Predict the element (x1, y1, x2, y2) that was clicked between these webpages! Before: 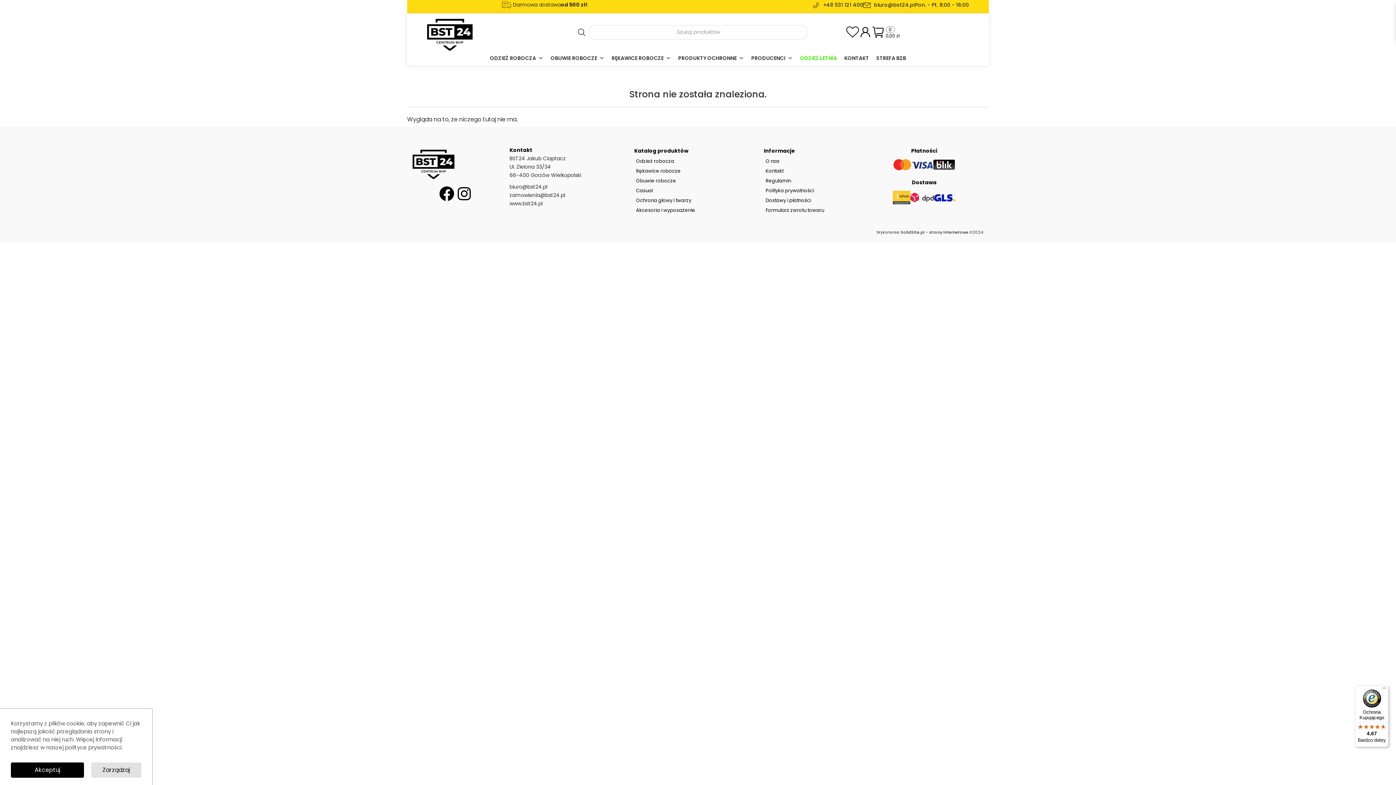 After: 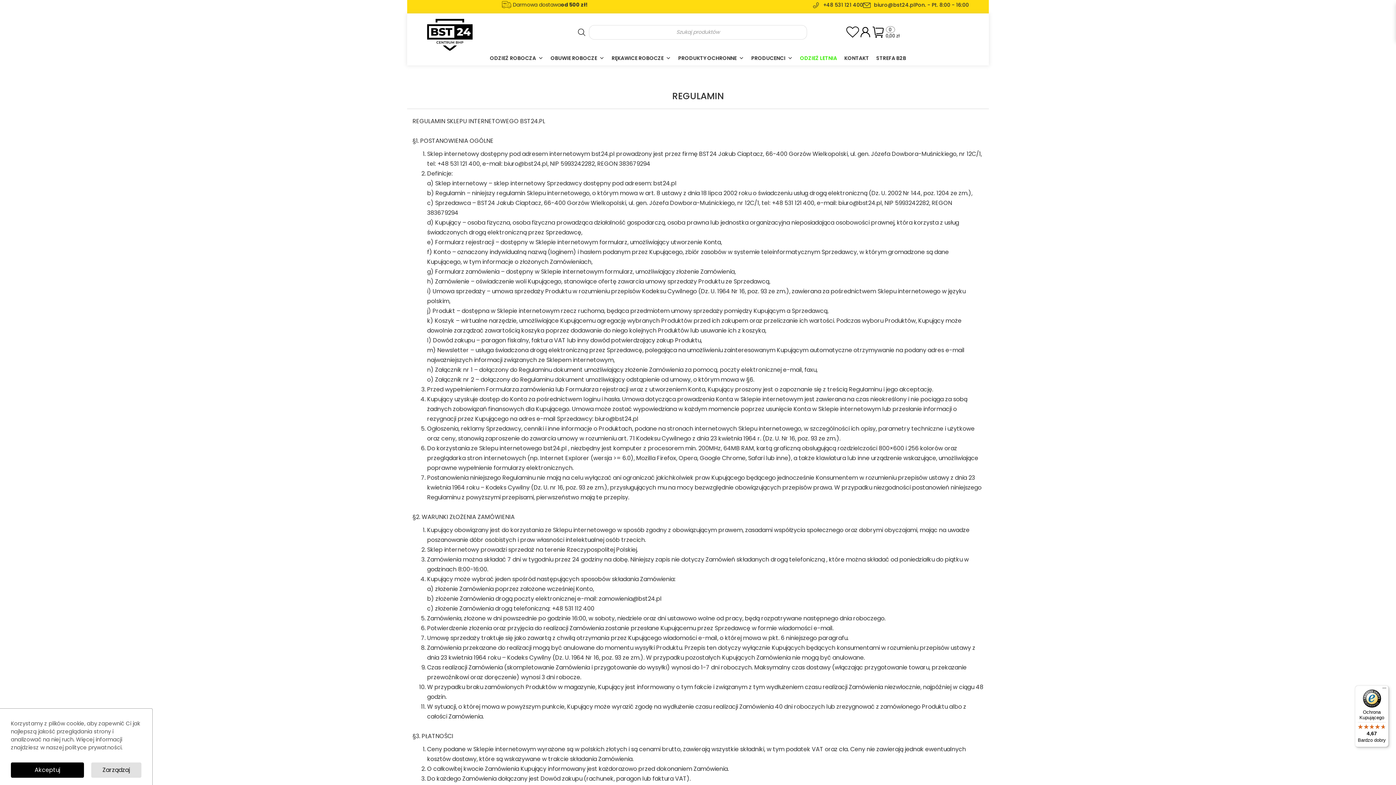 Action: label: Regulamin bbox: (765, 177, 791, 184)